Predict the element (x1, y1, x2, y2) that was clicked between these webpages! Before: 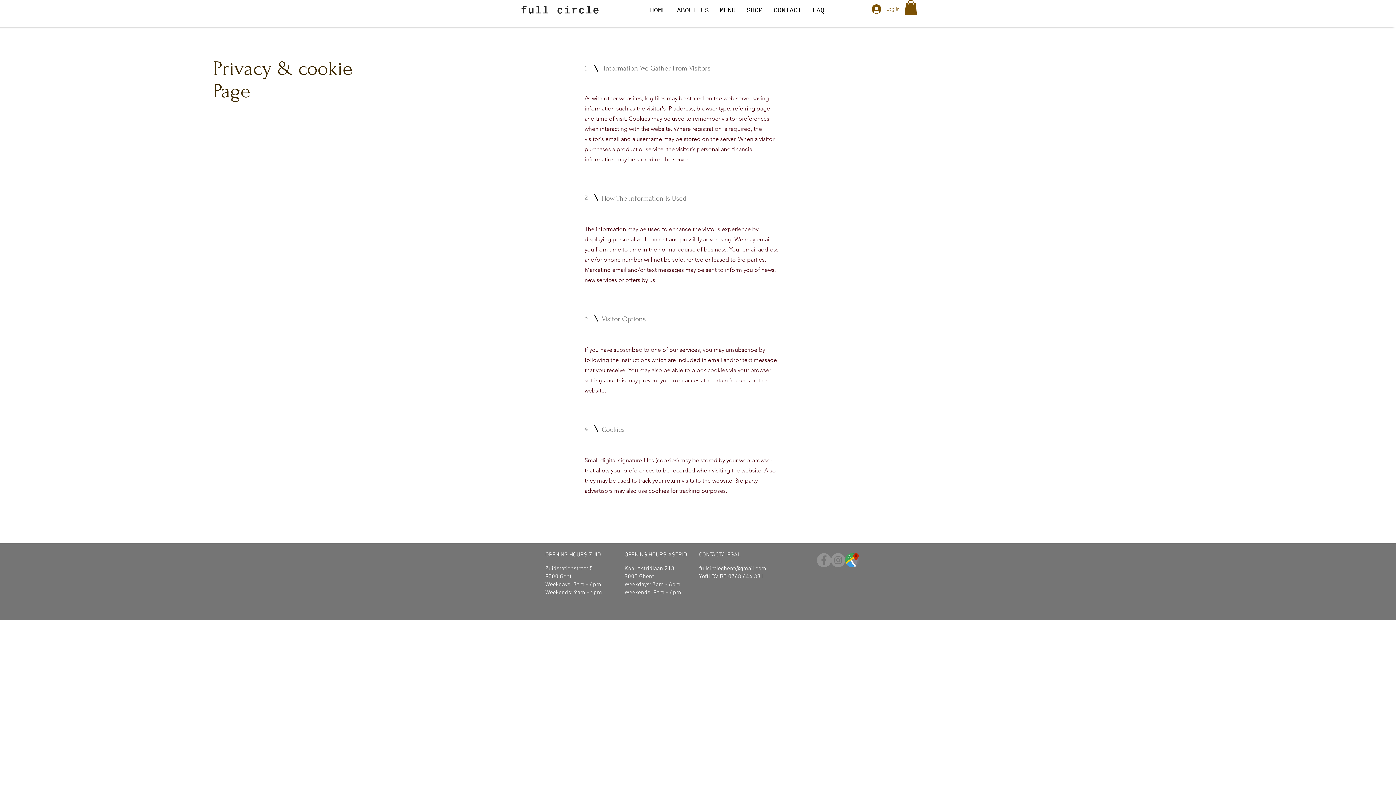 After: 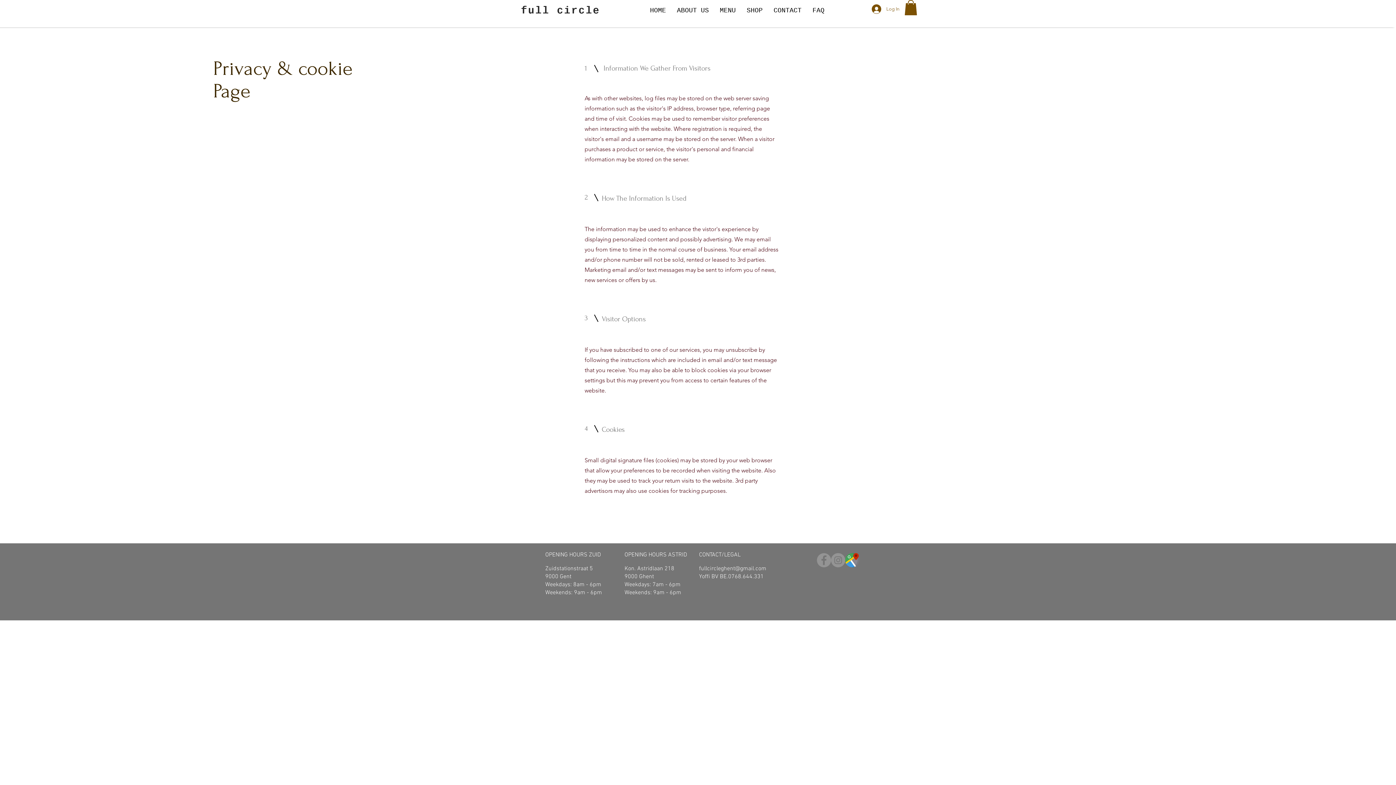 Action: label: Instagram bbox: (831, 553, 845, 567)